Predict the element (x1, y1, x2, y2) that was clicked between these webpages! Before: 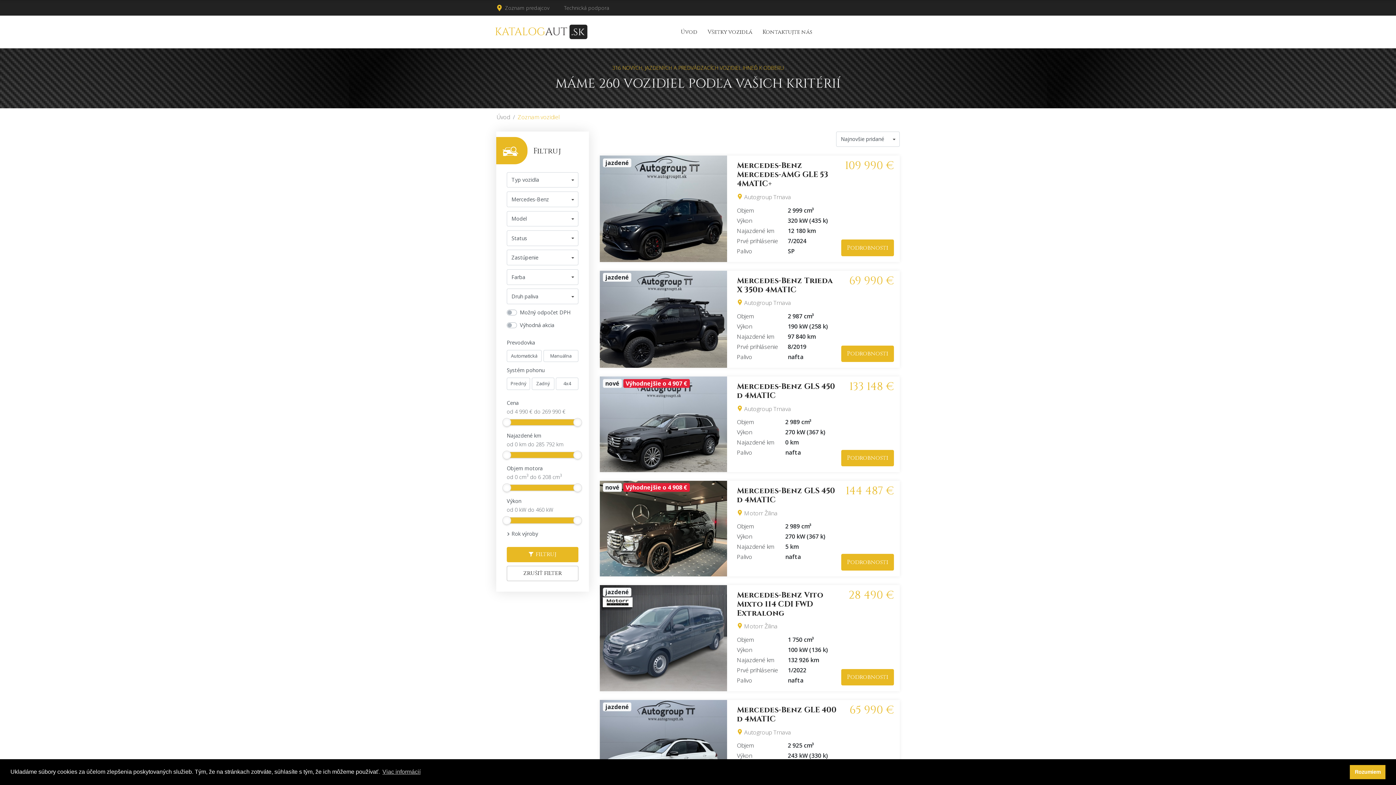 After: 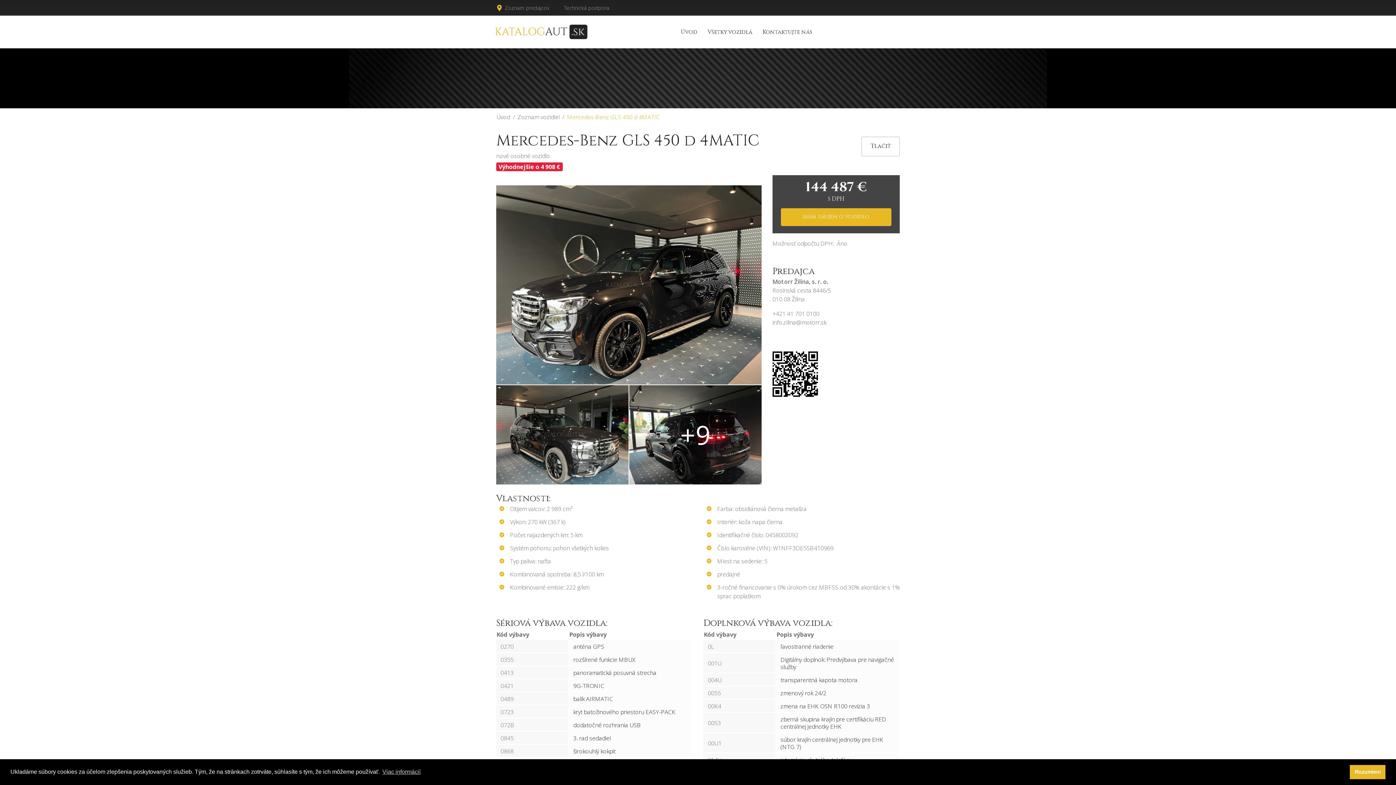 Action: label: nové Výhodnejšie o 4 908 € bbox: (600, 481, 727, 576)